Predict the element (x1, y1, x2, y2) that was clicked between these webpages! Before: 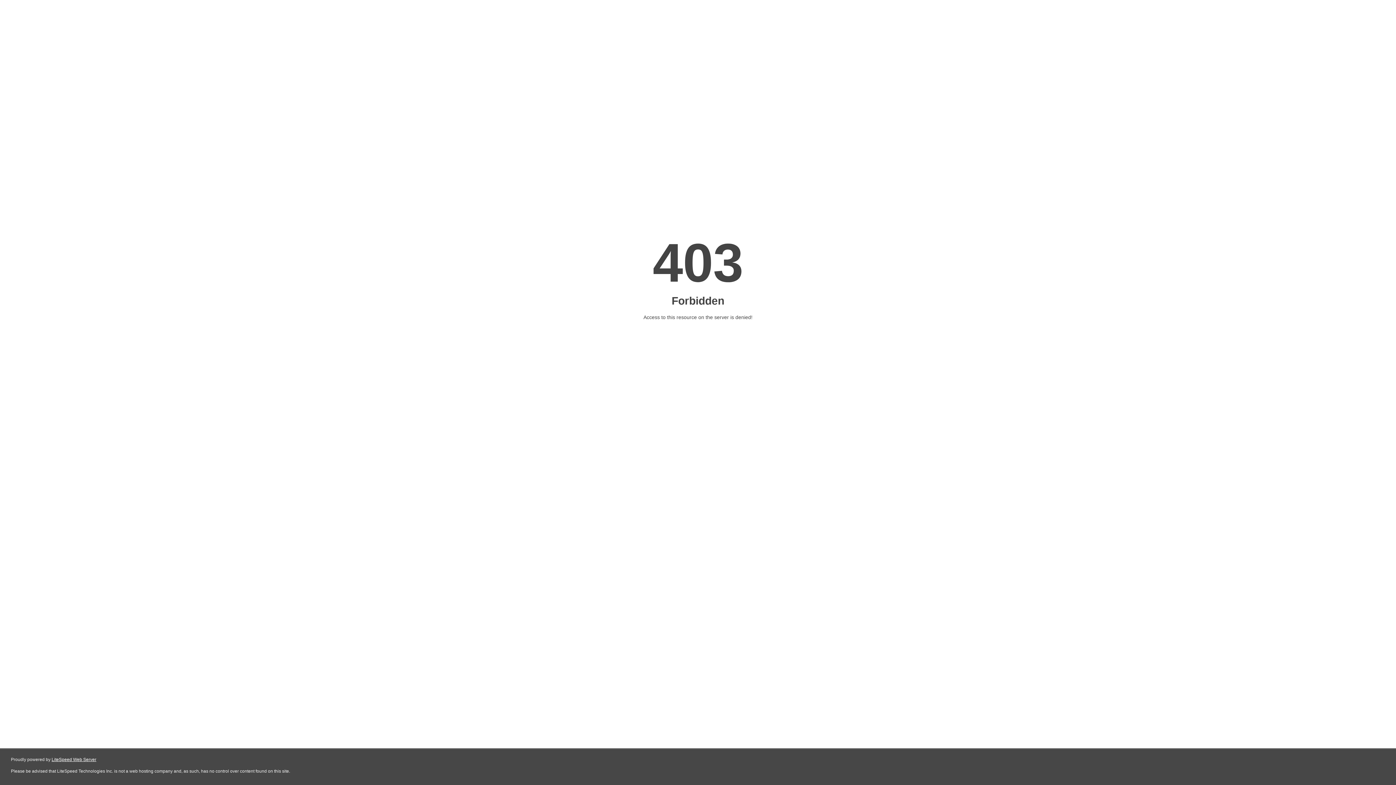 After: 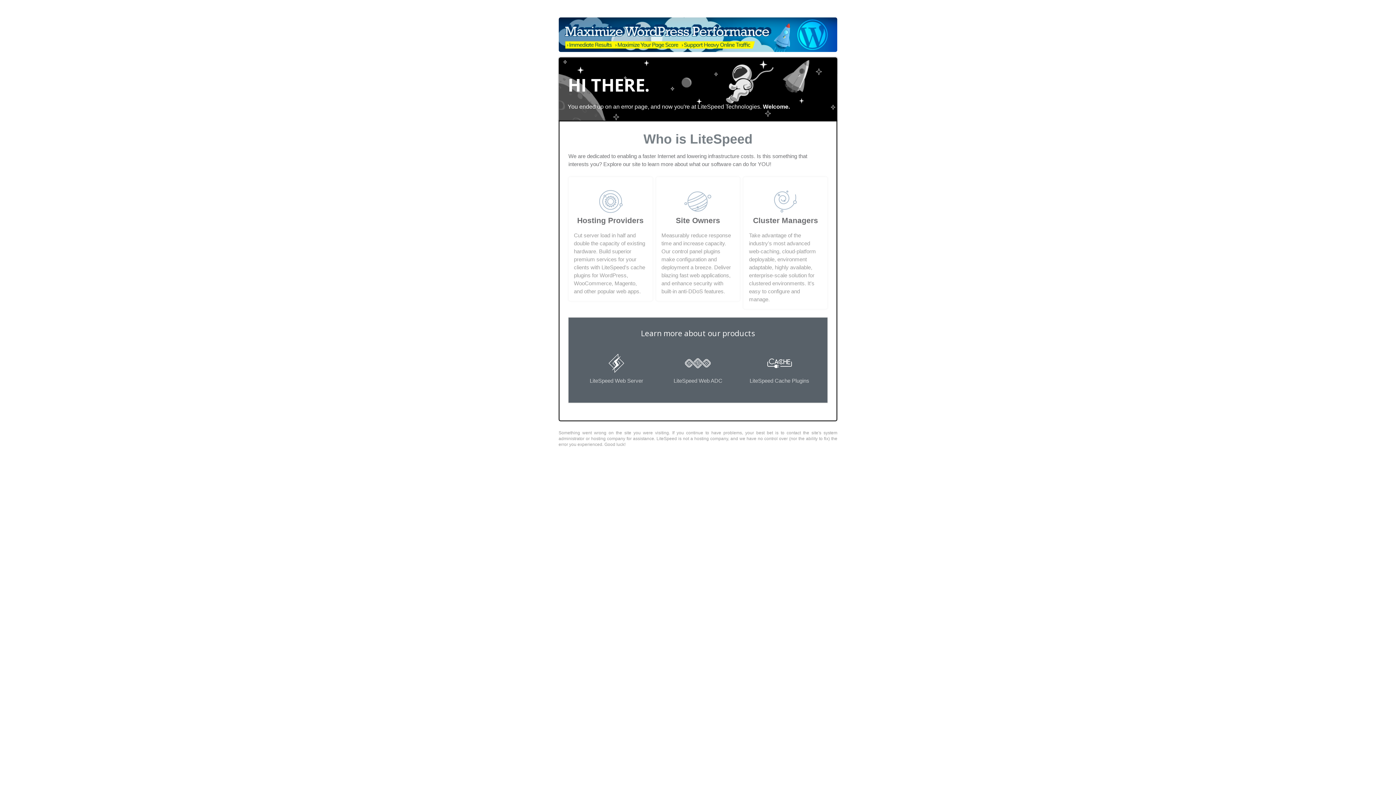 Action: bbox: (51, 757, 96, 762) label: LiteSpeed Web Server